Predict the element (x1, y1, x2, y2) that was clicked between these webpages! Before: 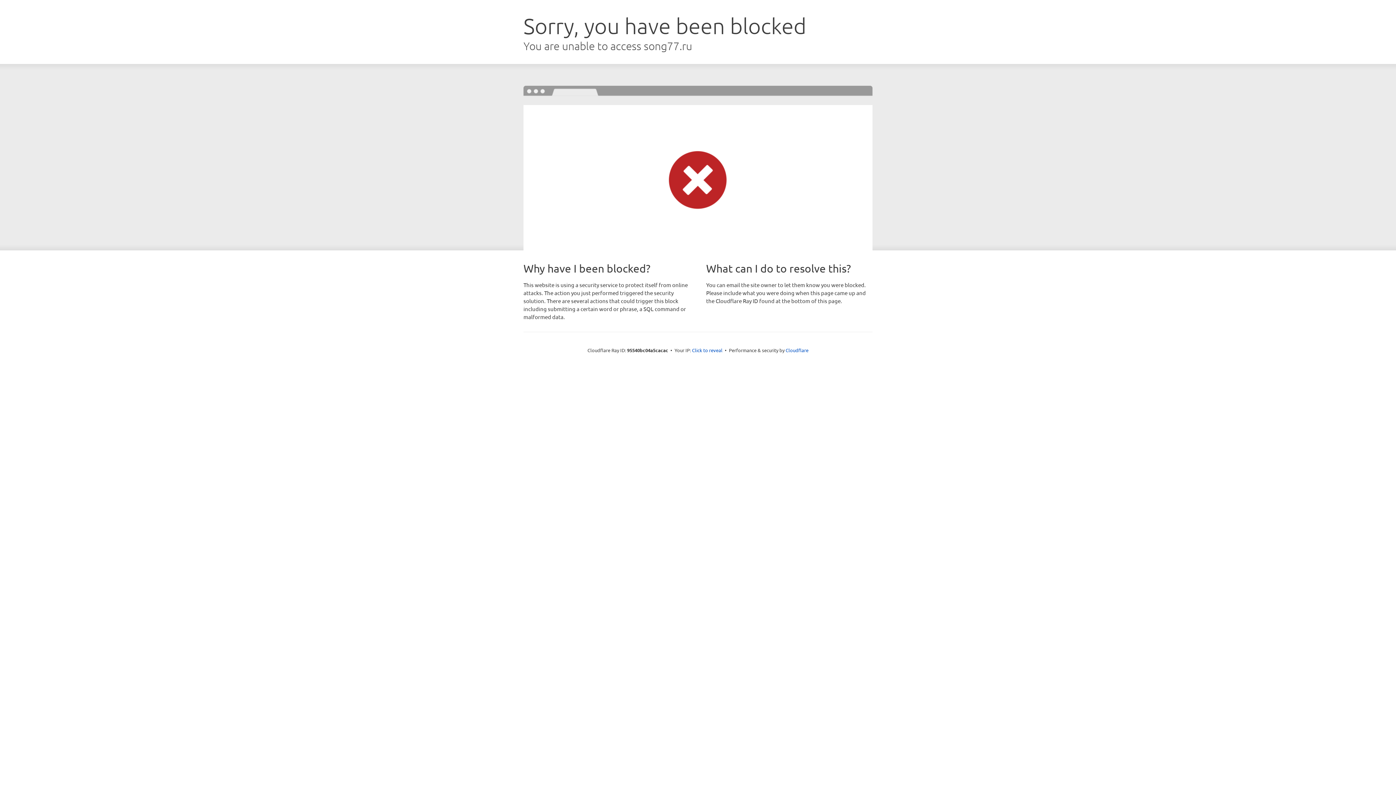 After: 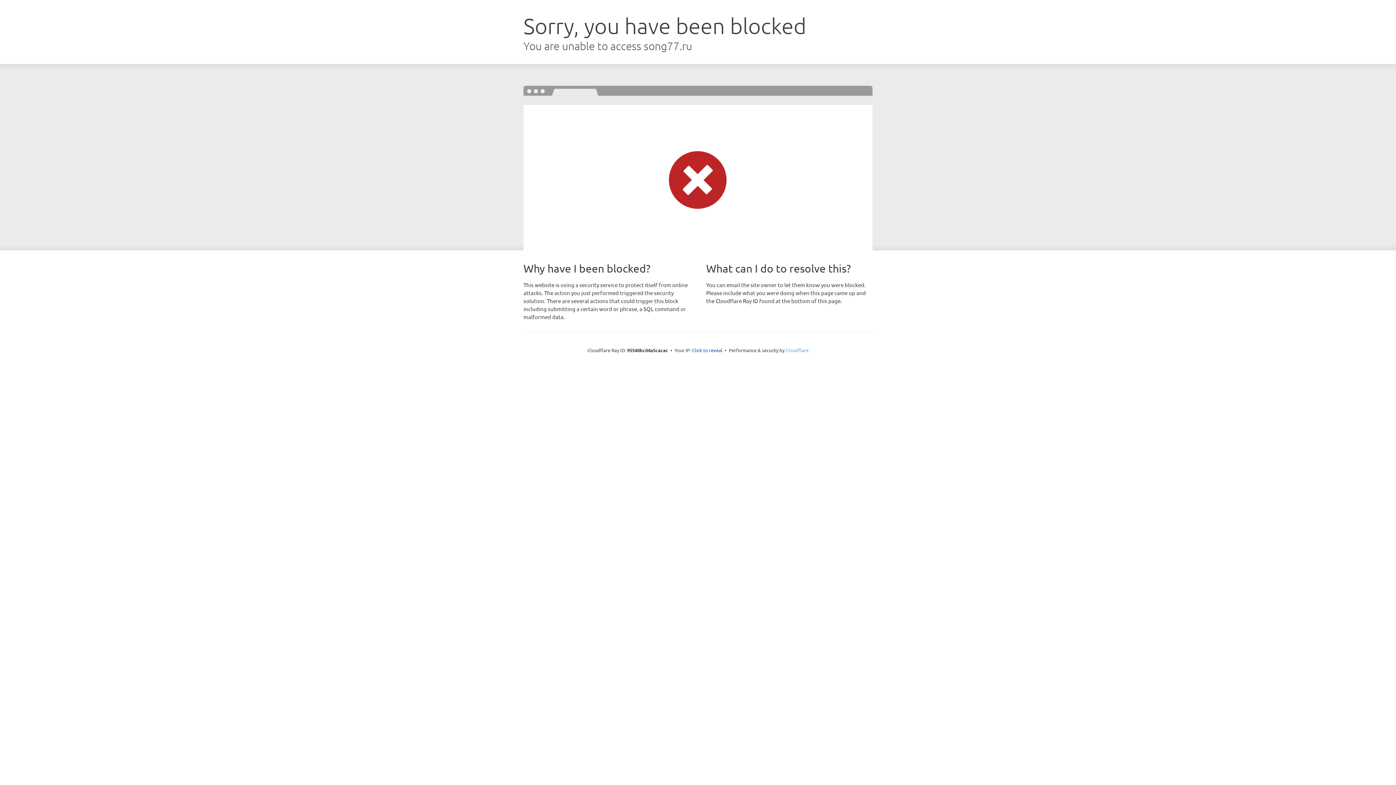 Action: label: Cloudflare bbox: (785, 347, 808, 353)